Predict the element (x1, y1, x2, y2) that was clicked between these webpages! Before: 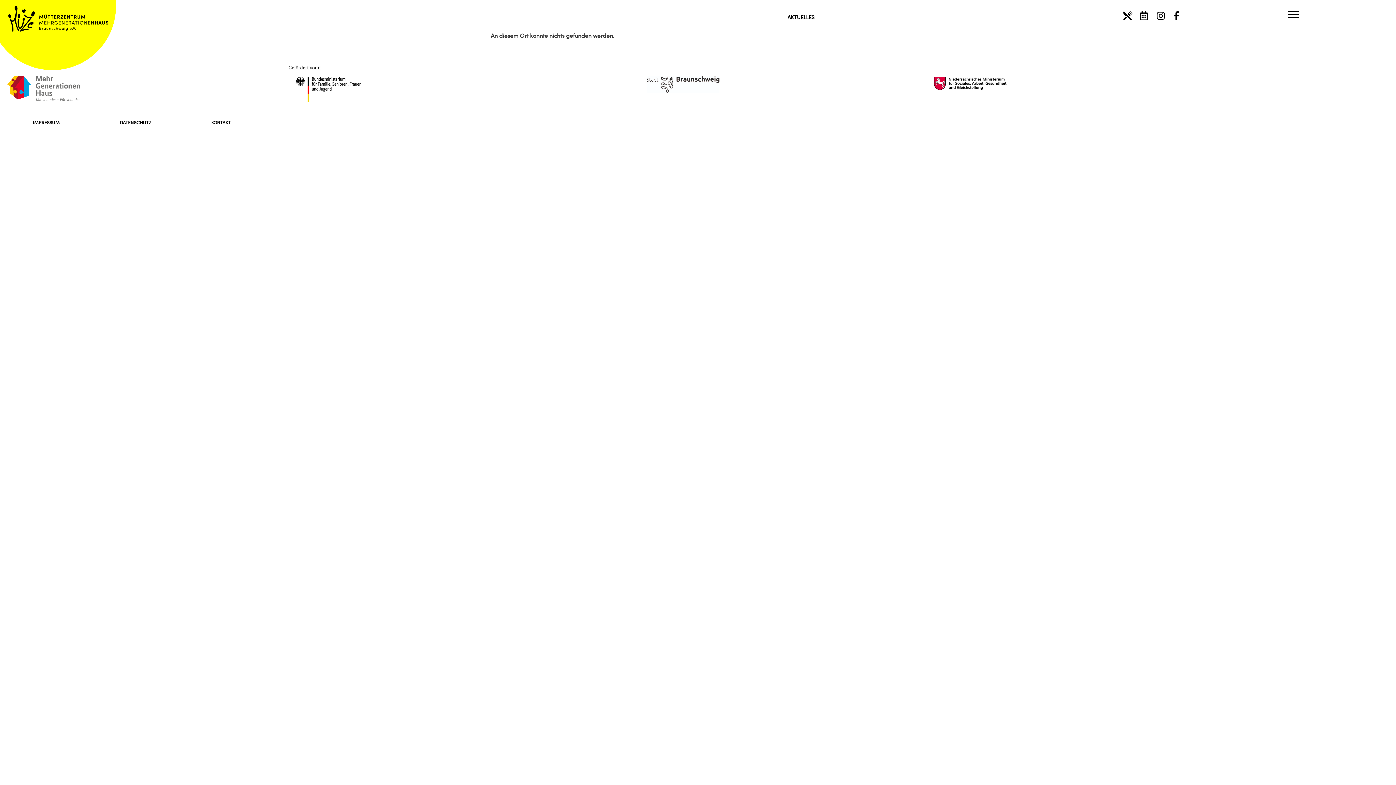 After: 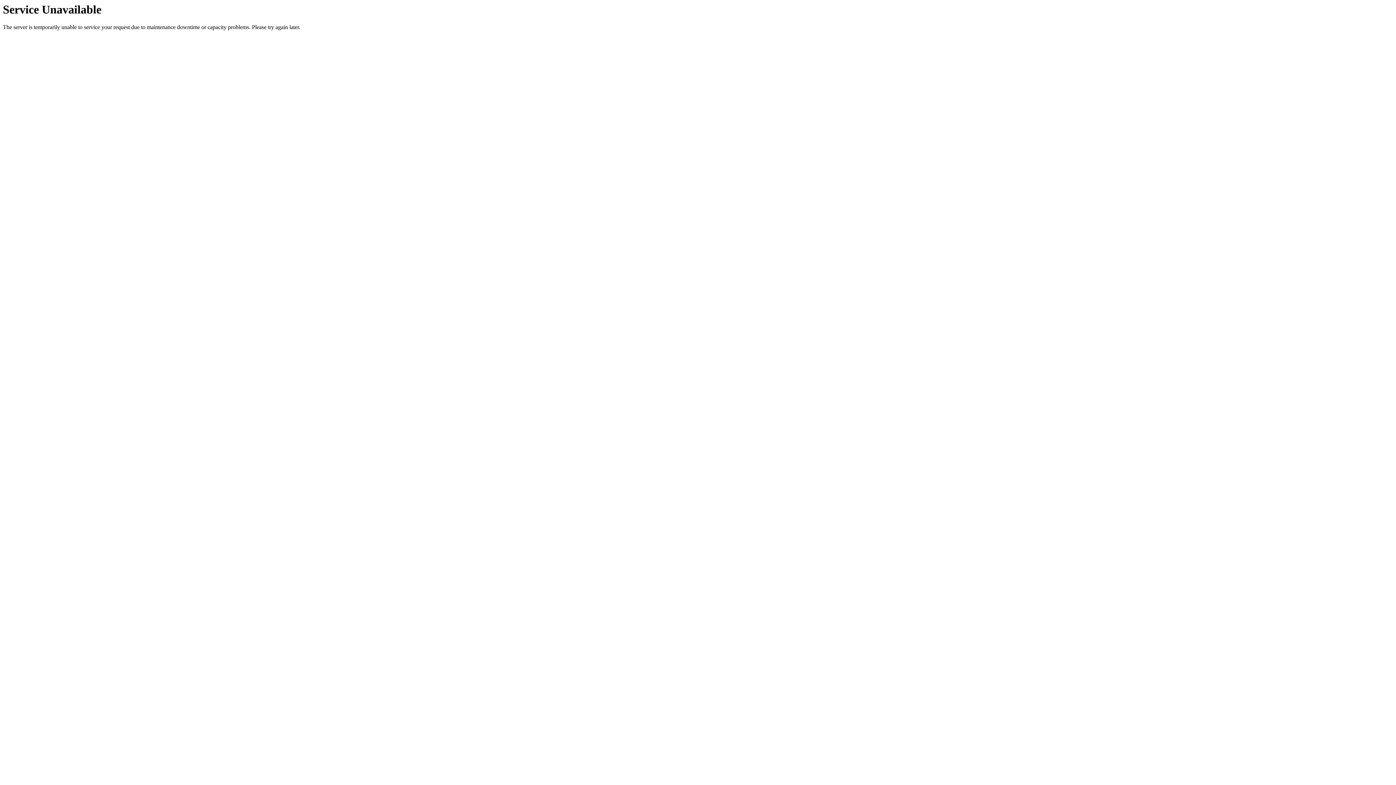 Action: bbox: (3, 0, 112, 41)